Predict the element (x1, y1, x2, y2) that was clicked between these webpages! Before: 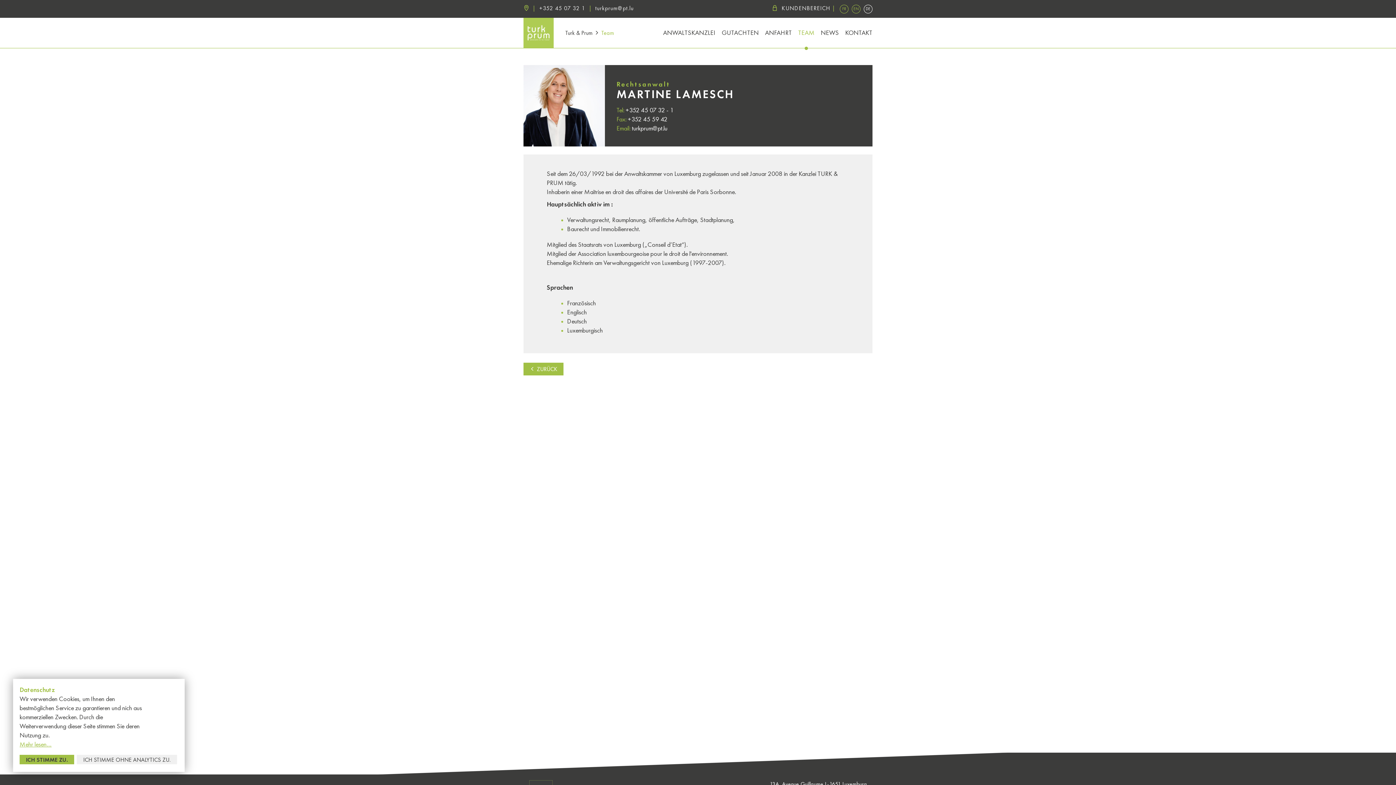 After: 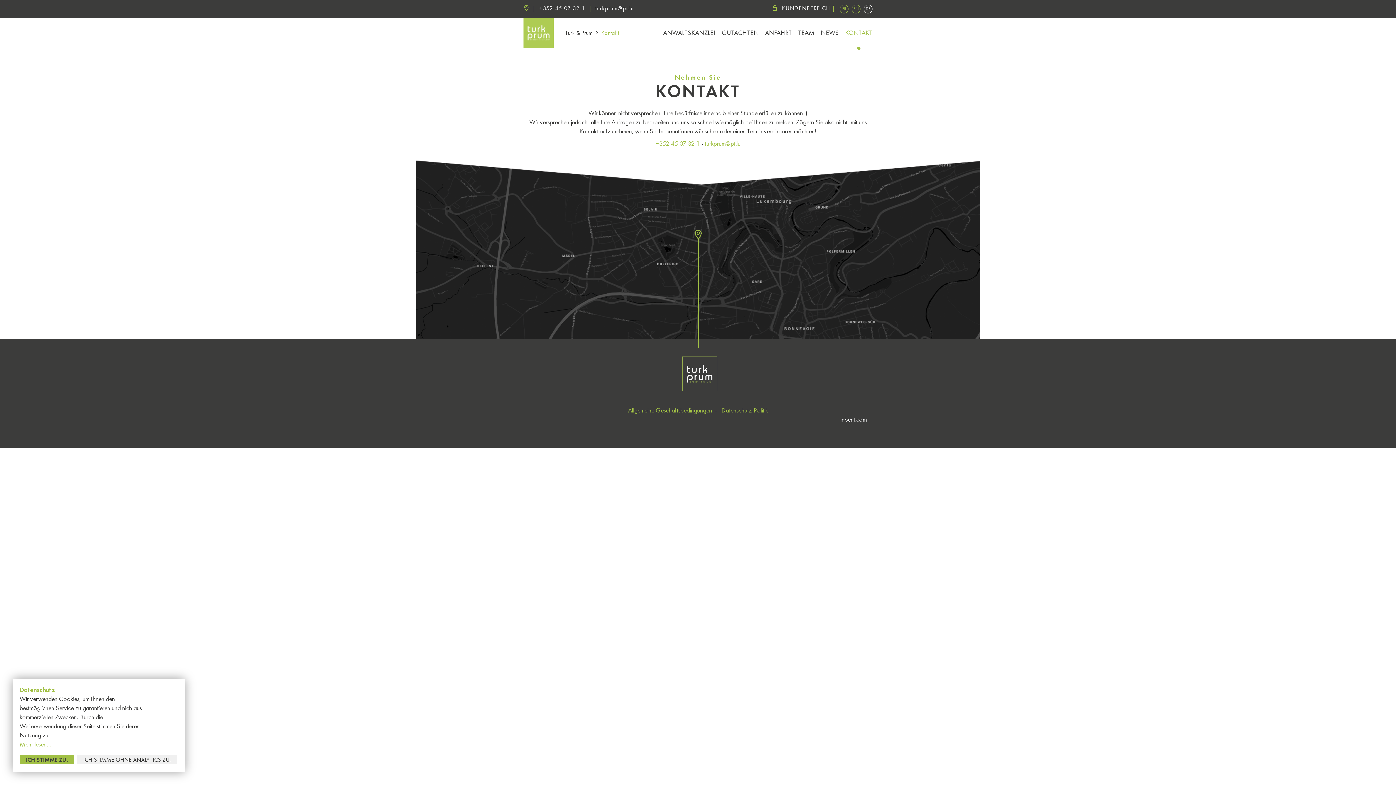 Action: bbox: (845, 28, 872, 37) label: KONTAKT